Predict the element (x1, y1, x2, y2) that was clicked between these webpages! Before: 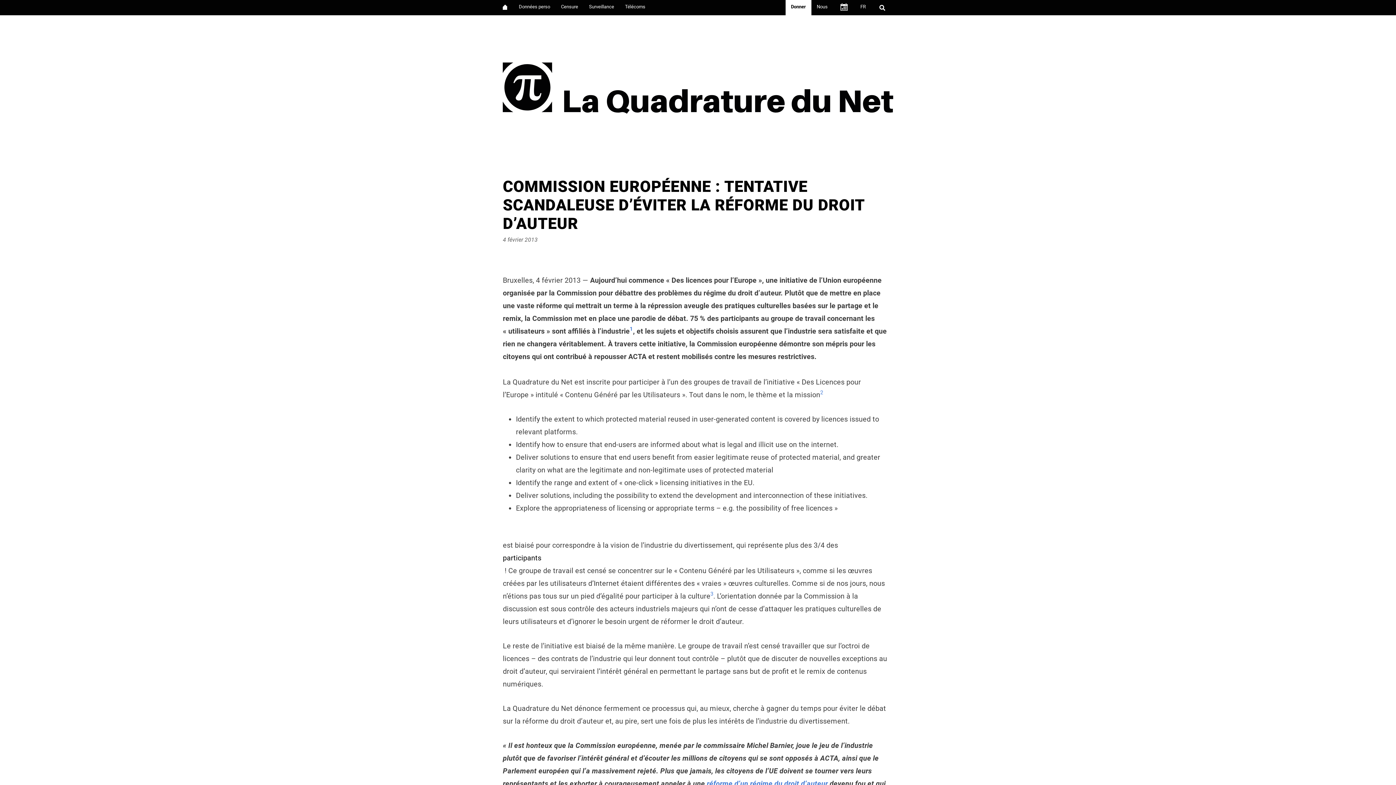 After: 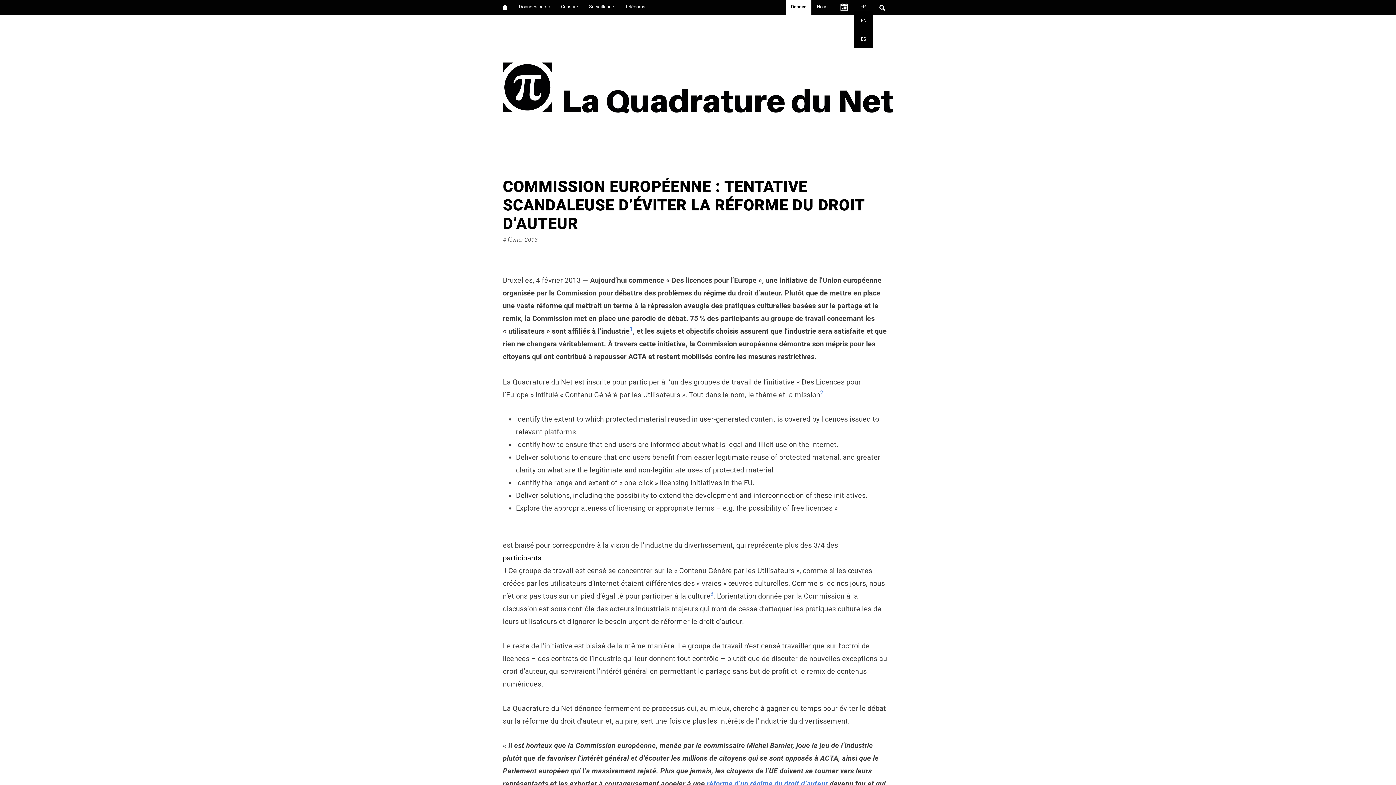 Action: label: FR bbox: (855, 2, 871, 10)